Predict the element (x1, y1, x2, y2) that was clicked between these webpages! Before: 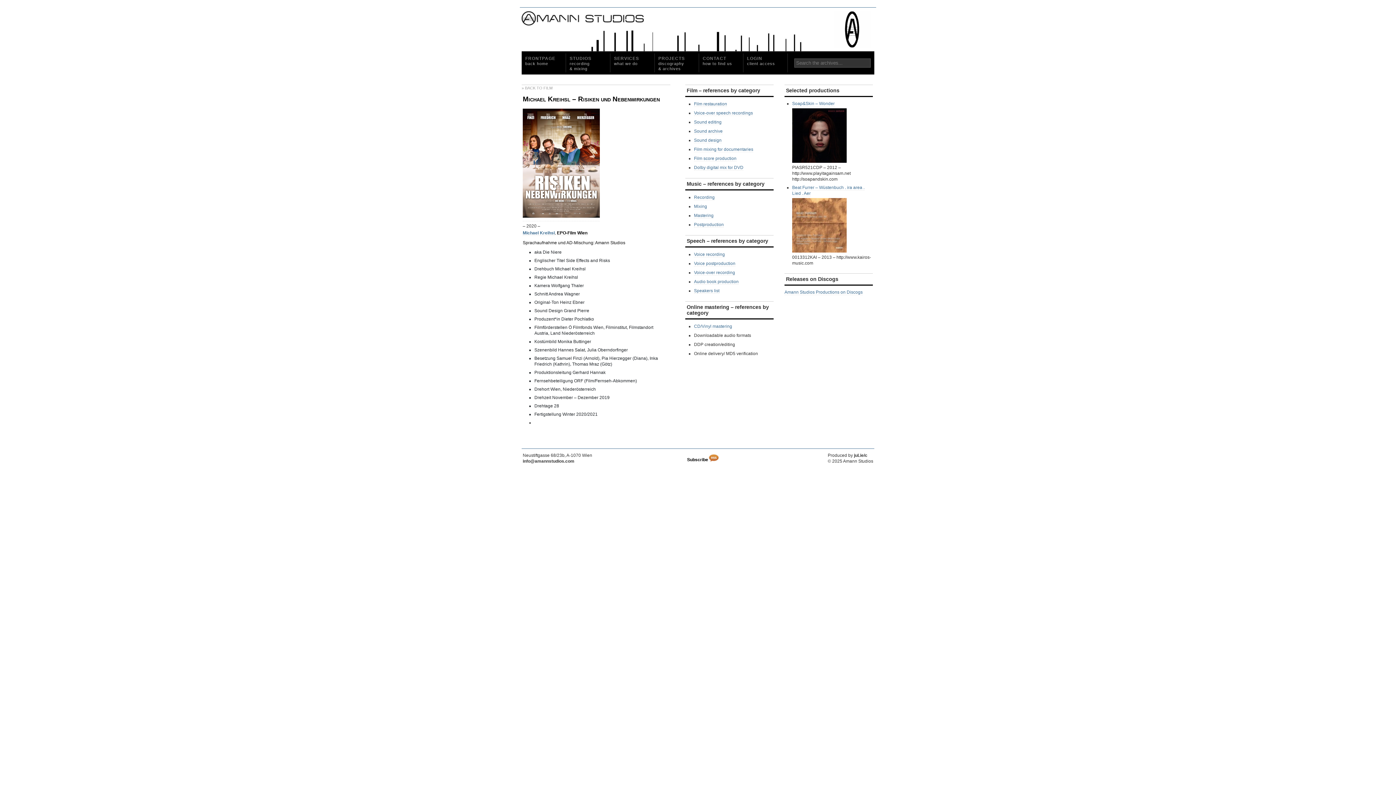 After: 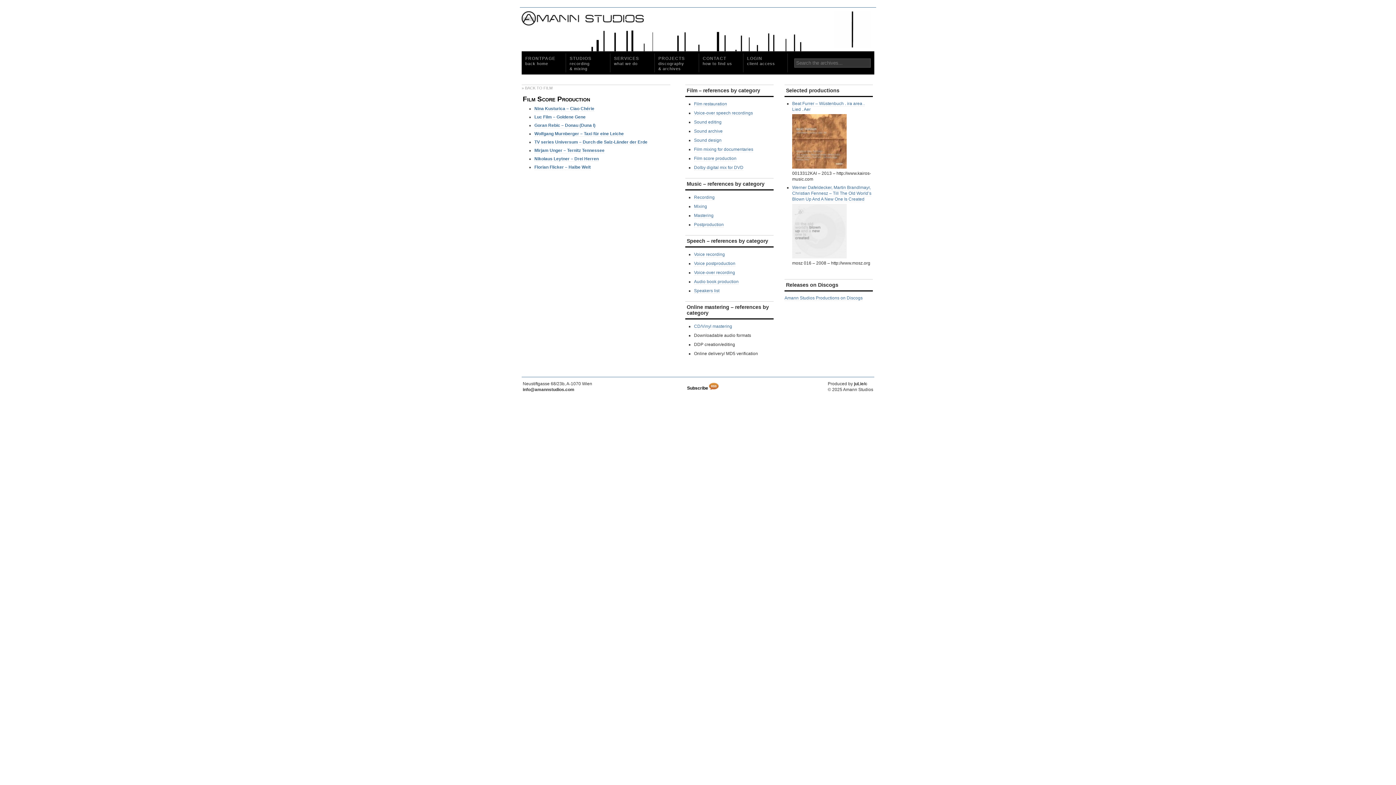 Action: label: Film score production bbox: (694, 156, 736, 161)